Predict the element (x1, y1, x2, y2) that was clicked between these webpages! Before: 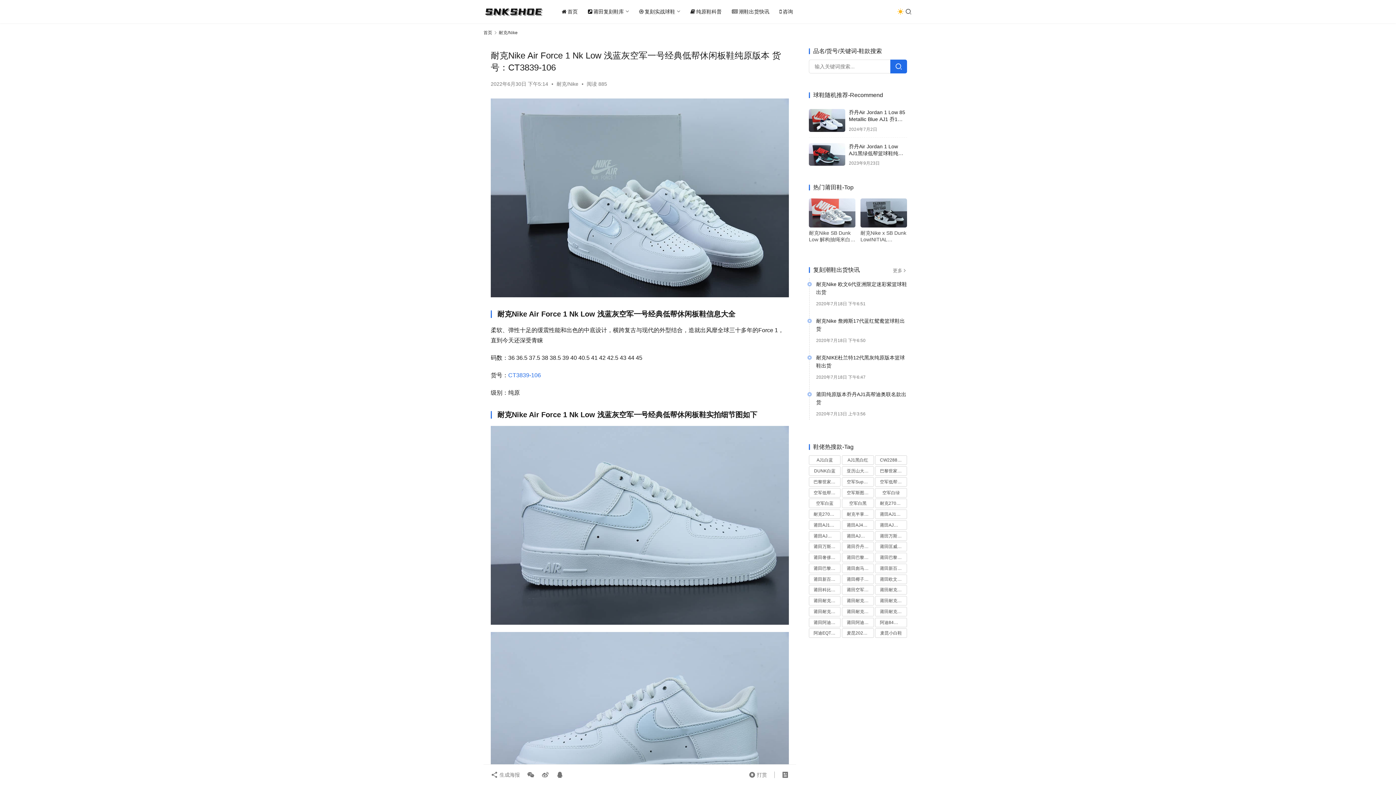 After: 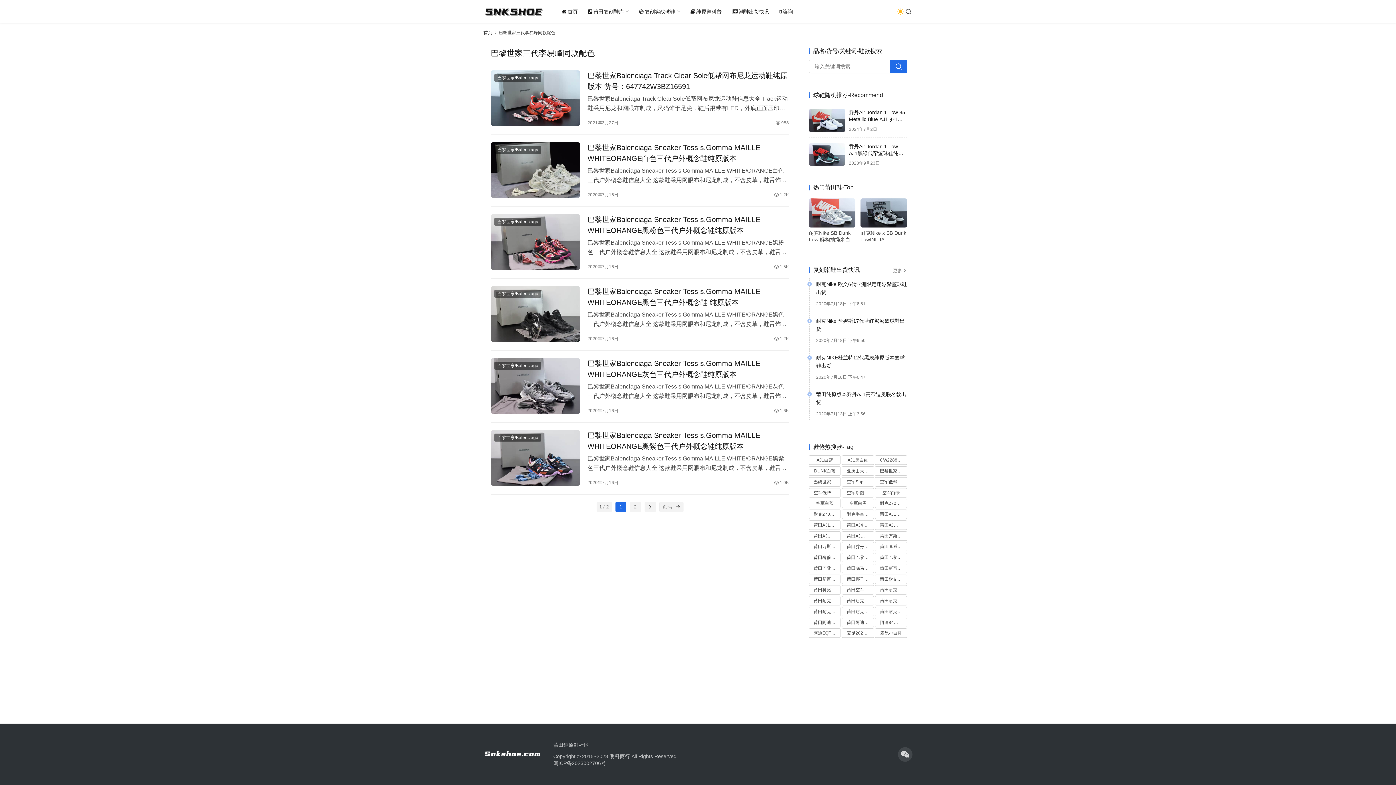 Action: label: 巴黎世家三代李易峰同款配色 (12 项) bbox: (875, 466, 907, 475)